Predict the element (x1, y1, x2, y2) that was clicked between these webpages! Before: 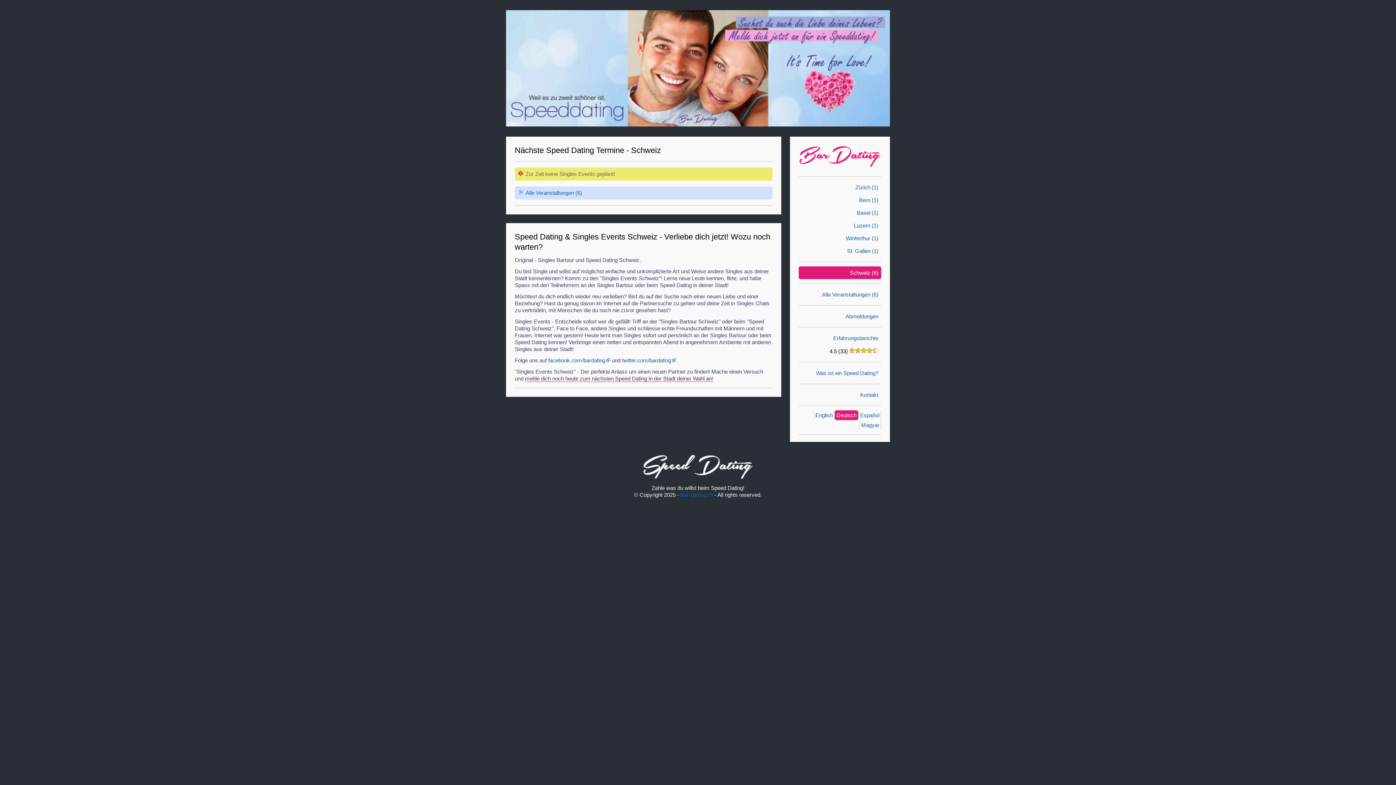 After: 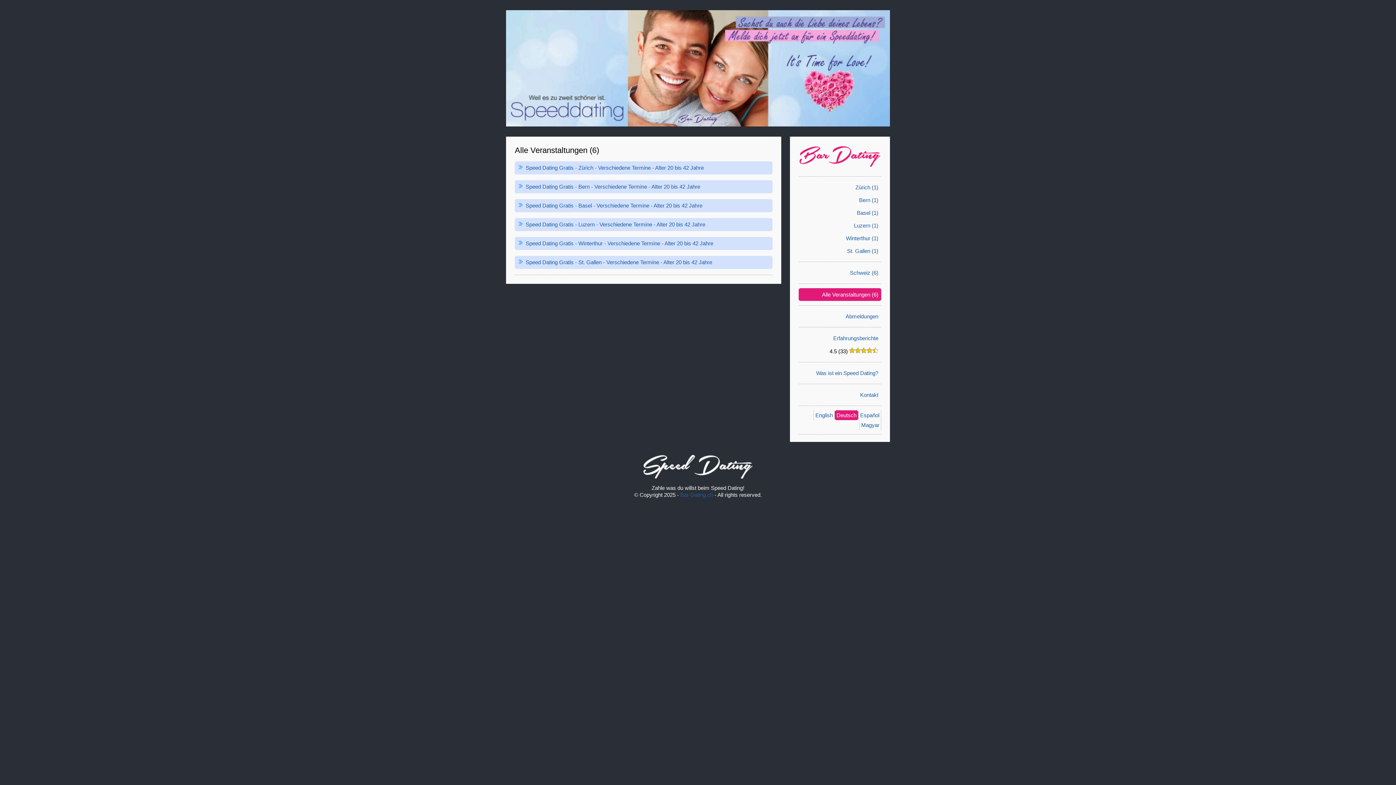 Action: bbox: (822, 291, 878, 297) label: Alle Veranstaltungen (6)